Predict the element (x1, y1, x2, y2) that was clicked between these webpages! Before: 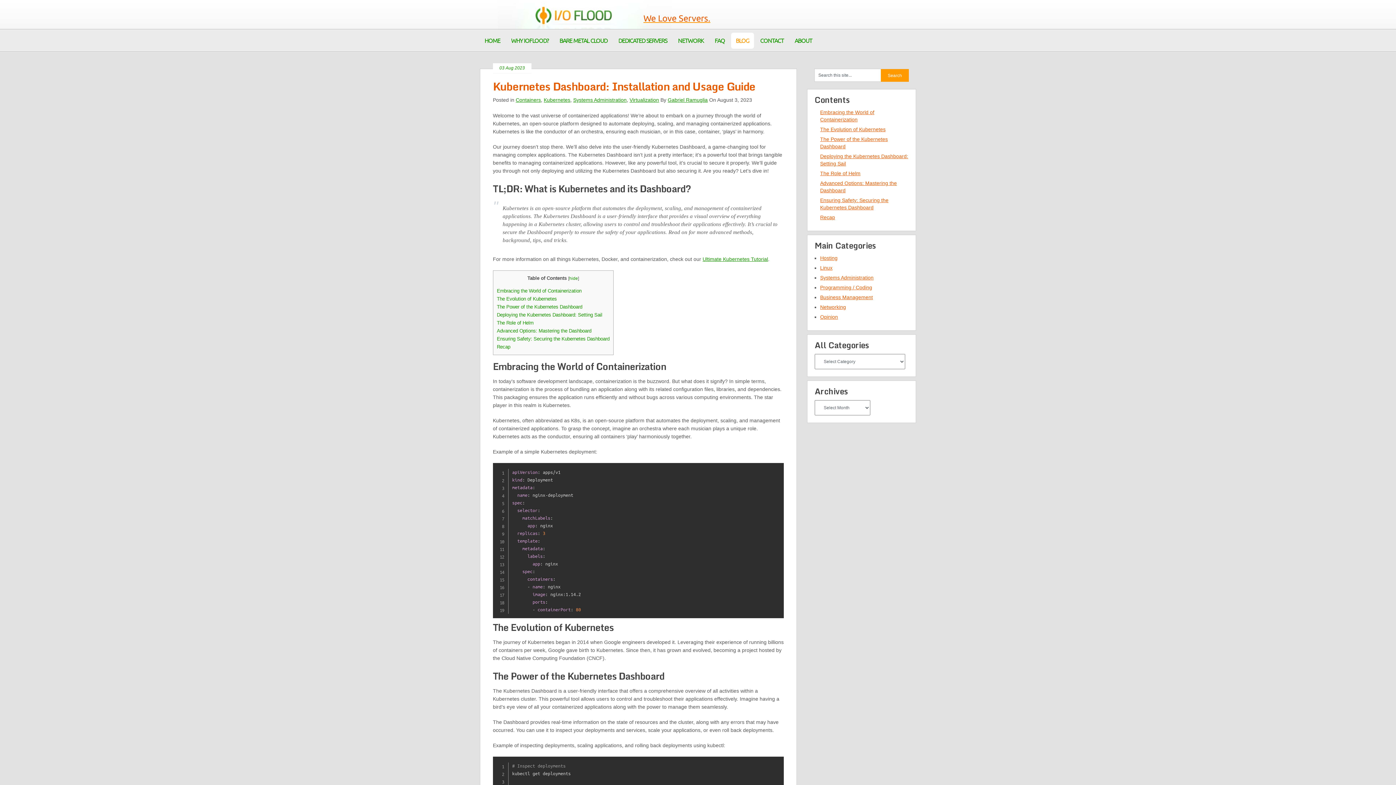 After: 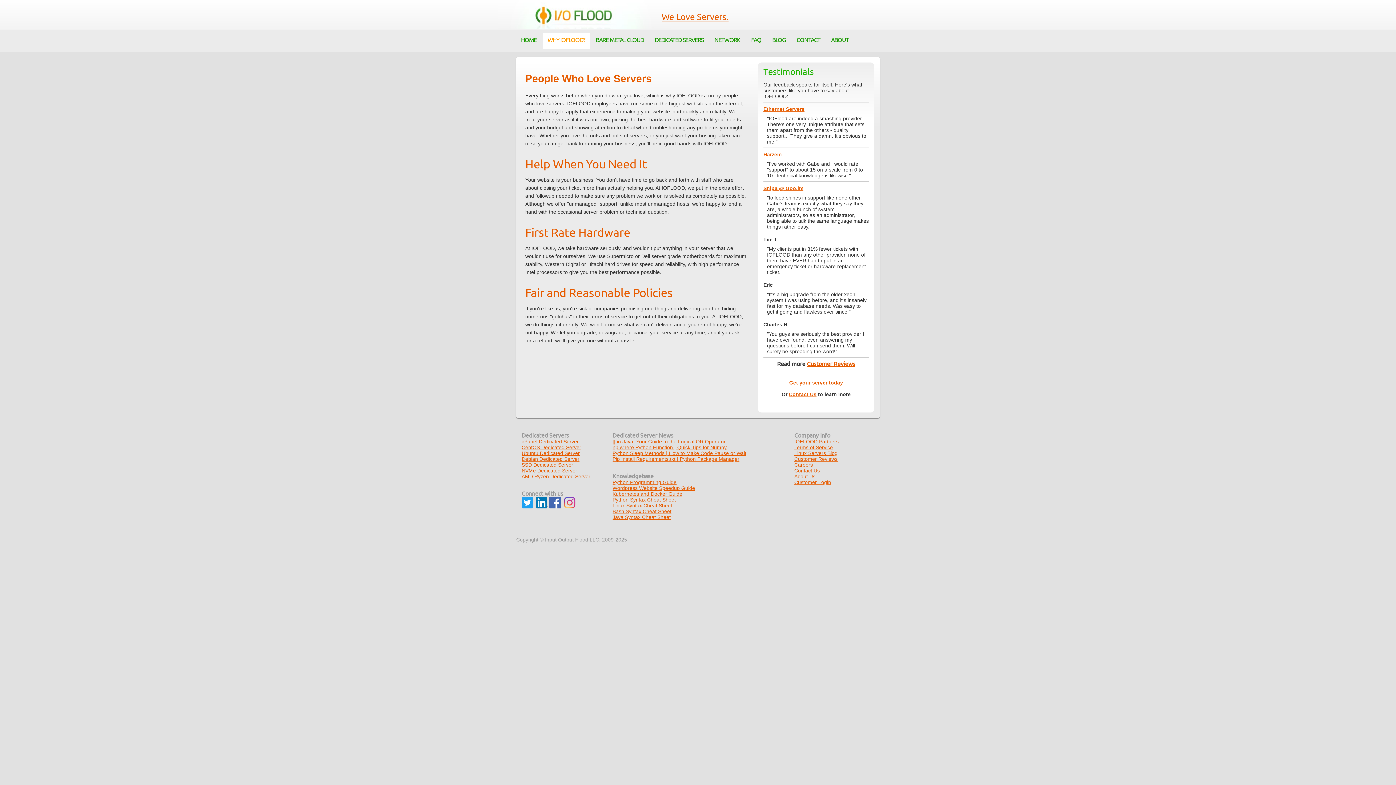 Action: bbox: (506, 32, 553, 48) label: WHY IOFLOOD?